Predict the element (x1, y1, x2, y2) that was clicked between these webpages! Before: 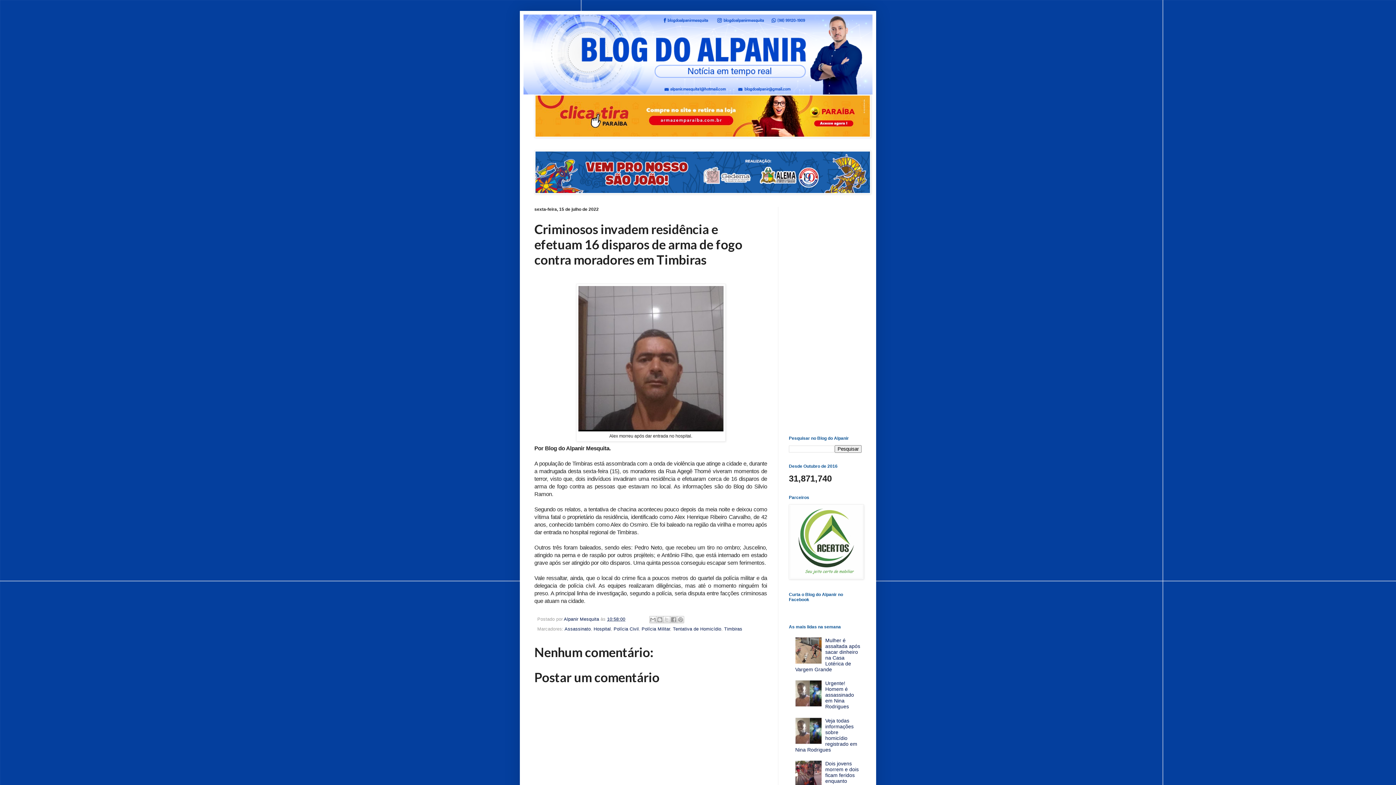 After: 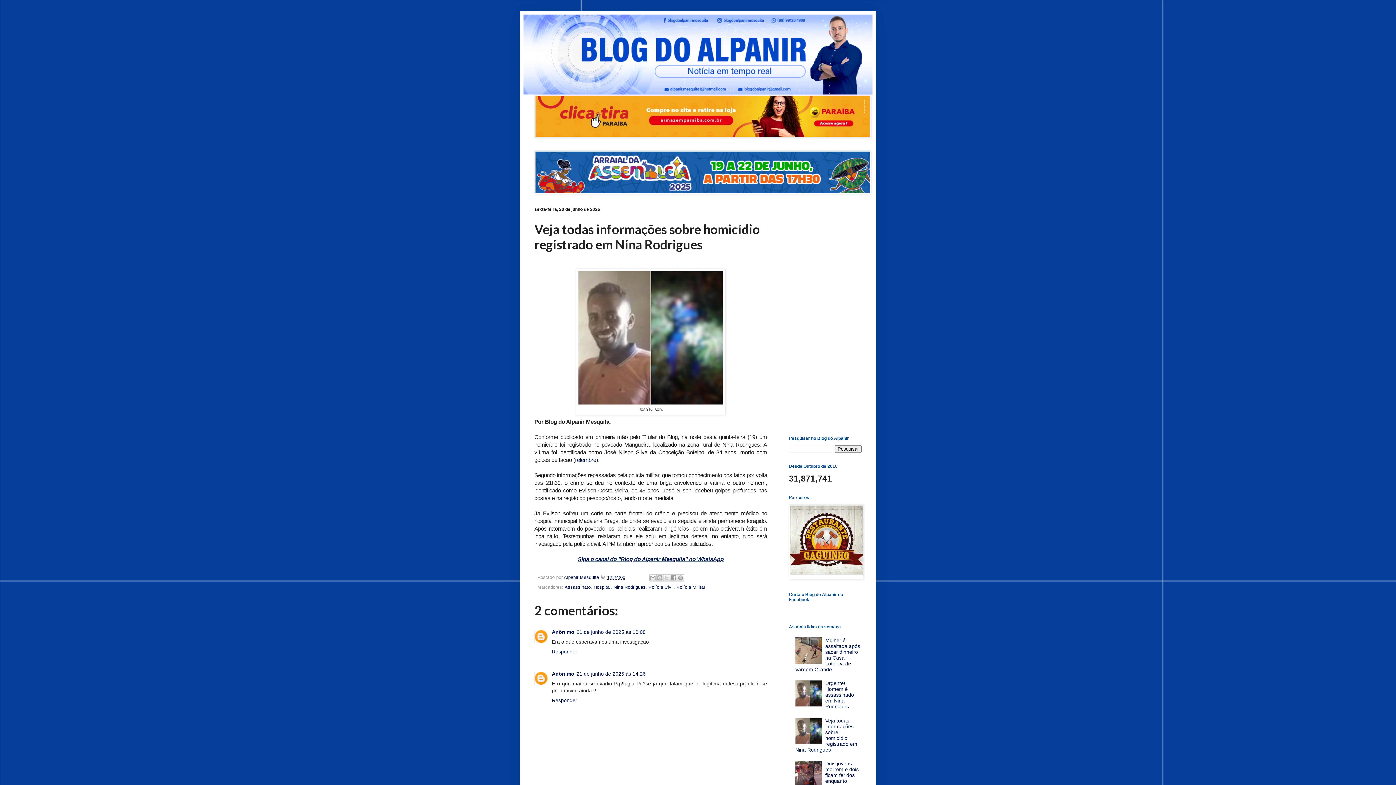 Action: label: Veja todas informações sobre homicídio registrado em Nina Rodrigues bbox: (795, 718, 857, 752)